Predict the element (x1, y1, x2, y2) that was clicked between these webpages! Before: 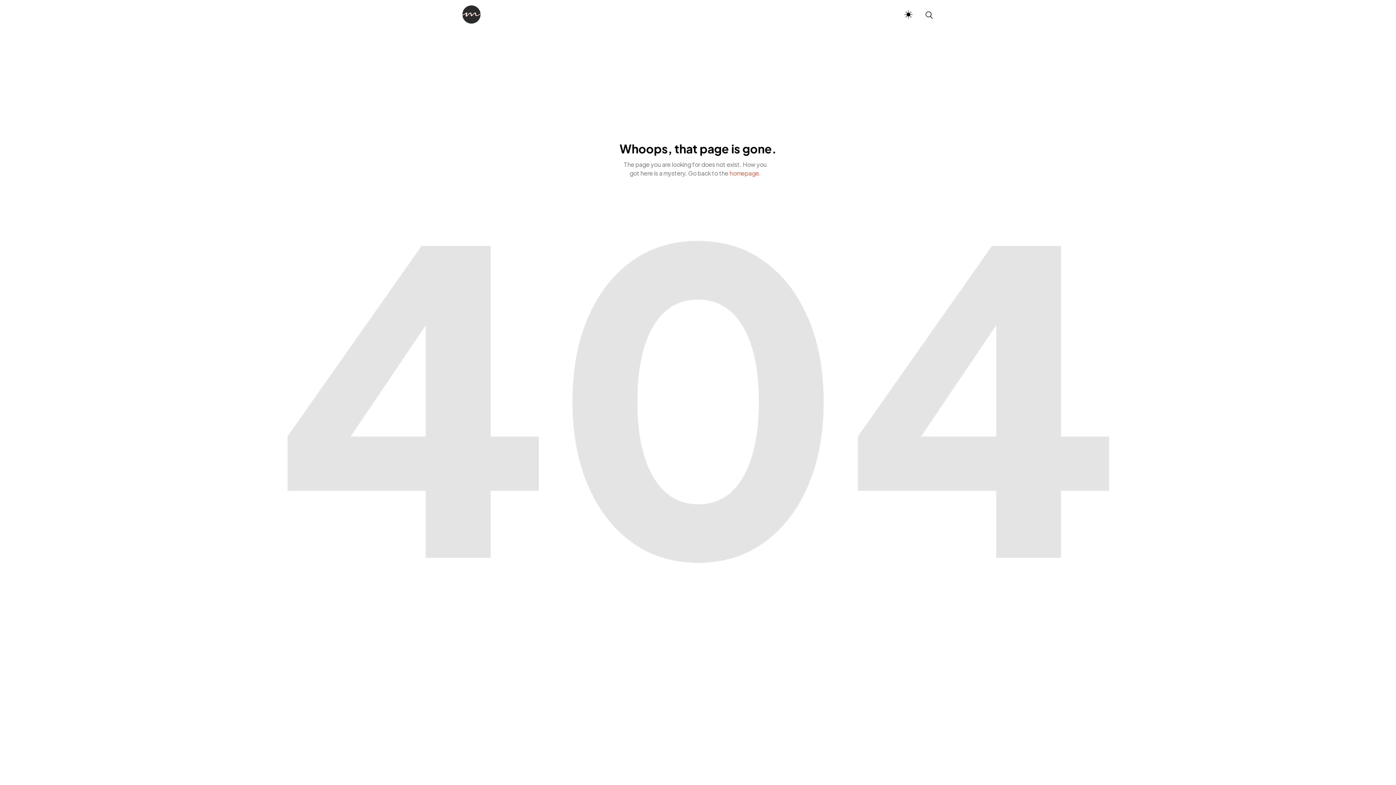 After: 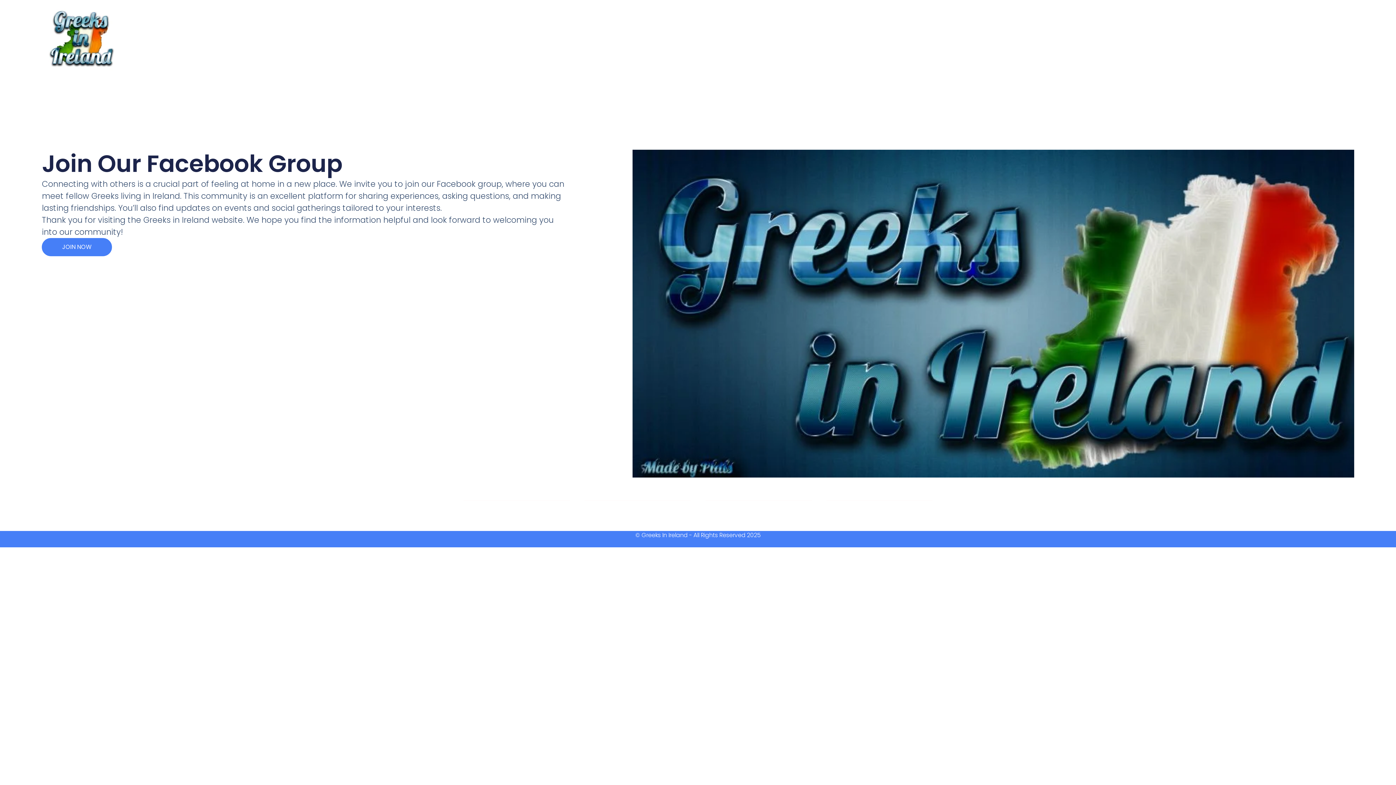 Action: bbox: (462, 9, 480, 17)